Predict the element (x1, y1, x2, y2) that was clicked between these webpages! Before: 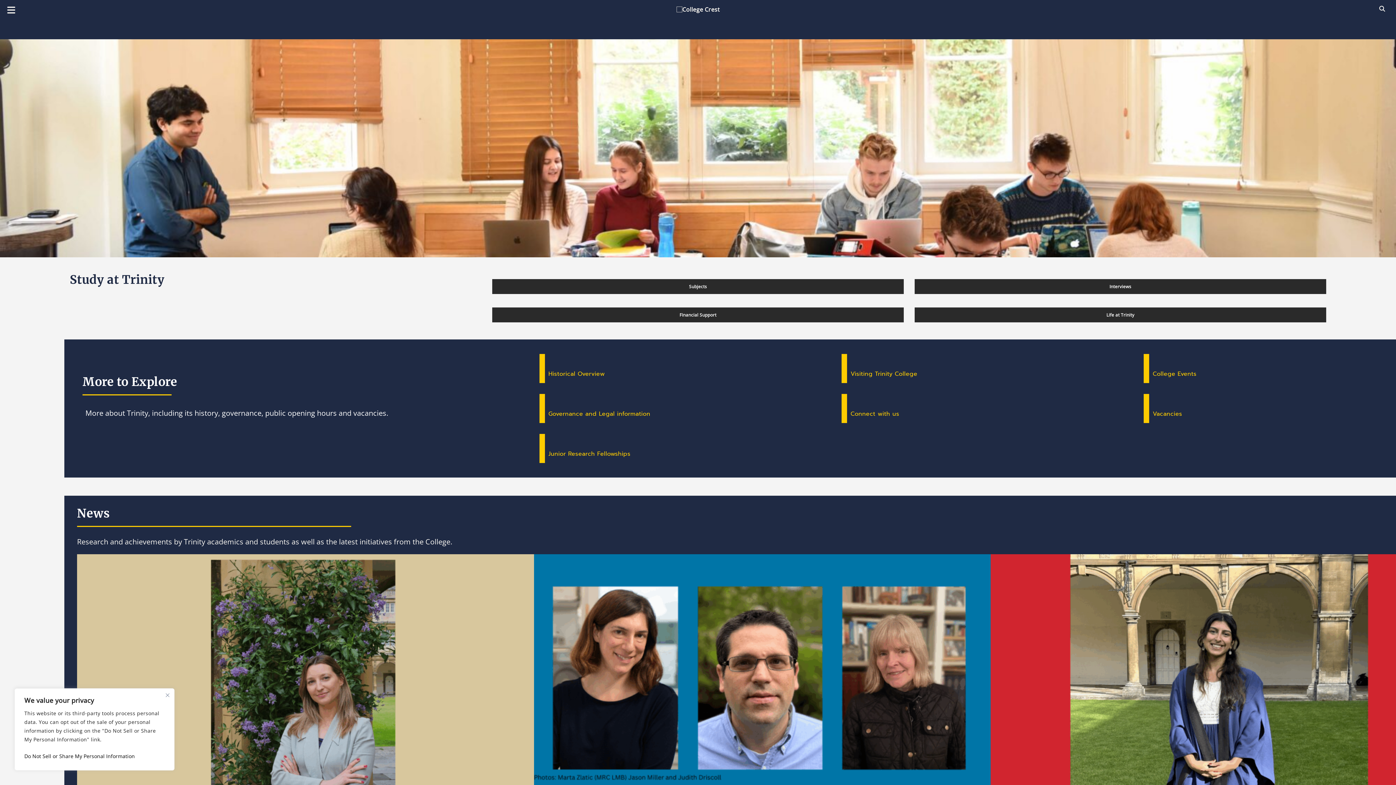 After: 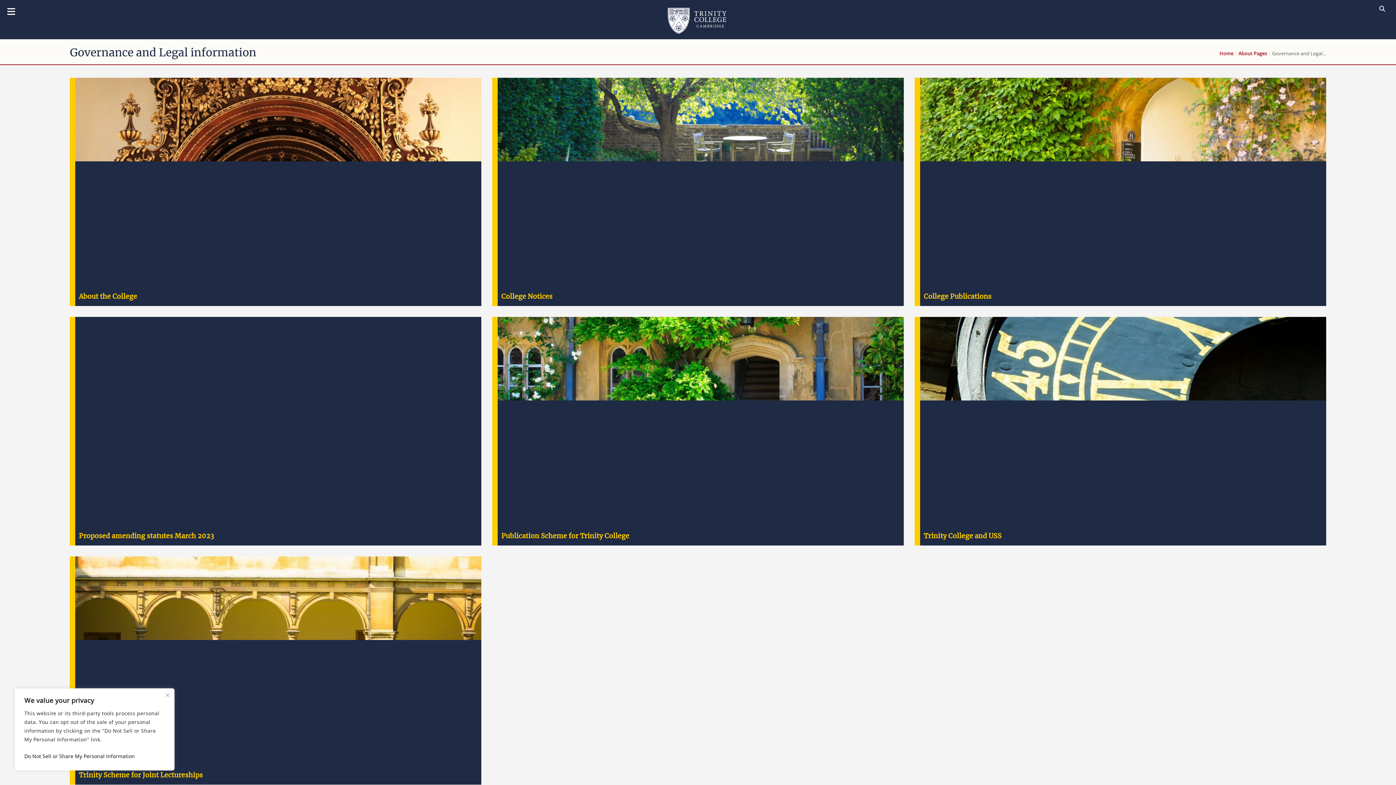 Action: bbox: (544, 394, 830, 423)